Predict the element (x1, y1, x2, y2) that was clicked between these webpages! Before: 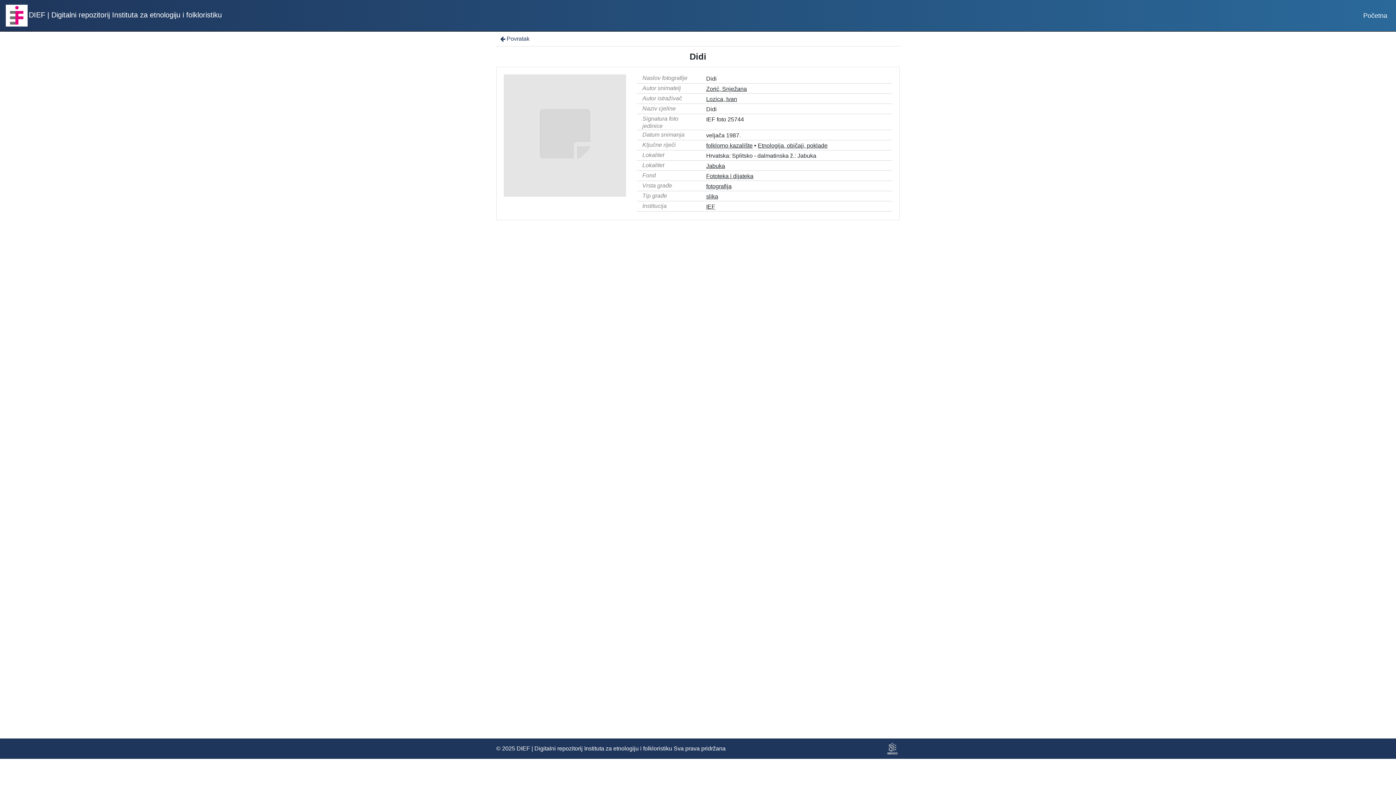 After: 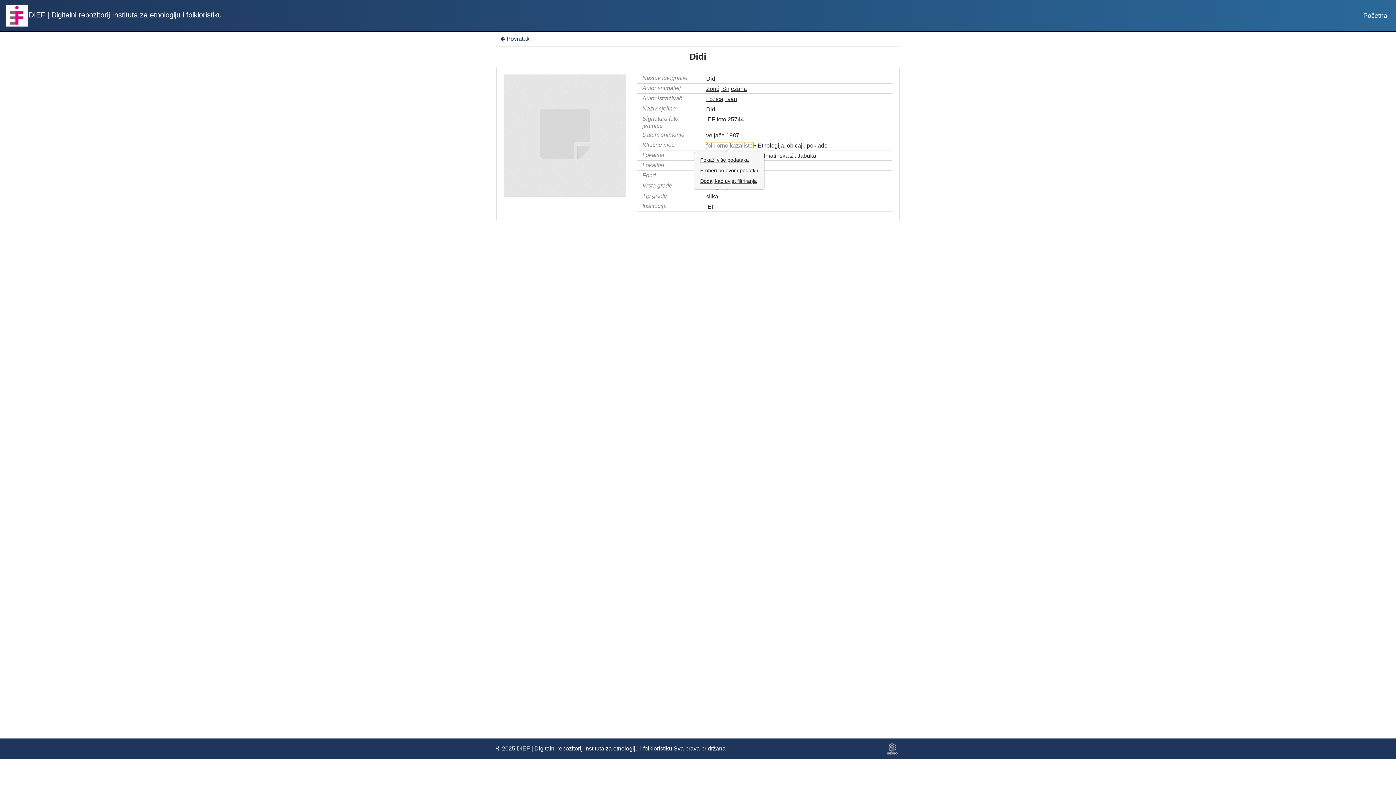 Action: label: folklorno kazalište bbox: (706, 142, 752, 148)